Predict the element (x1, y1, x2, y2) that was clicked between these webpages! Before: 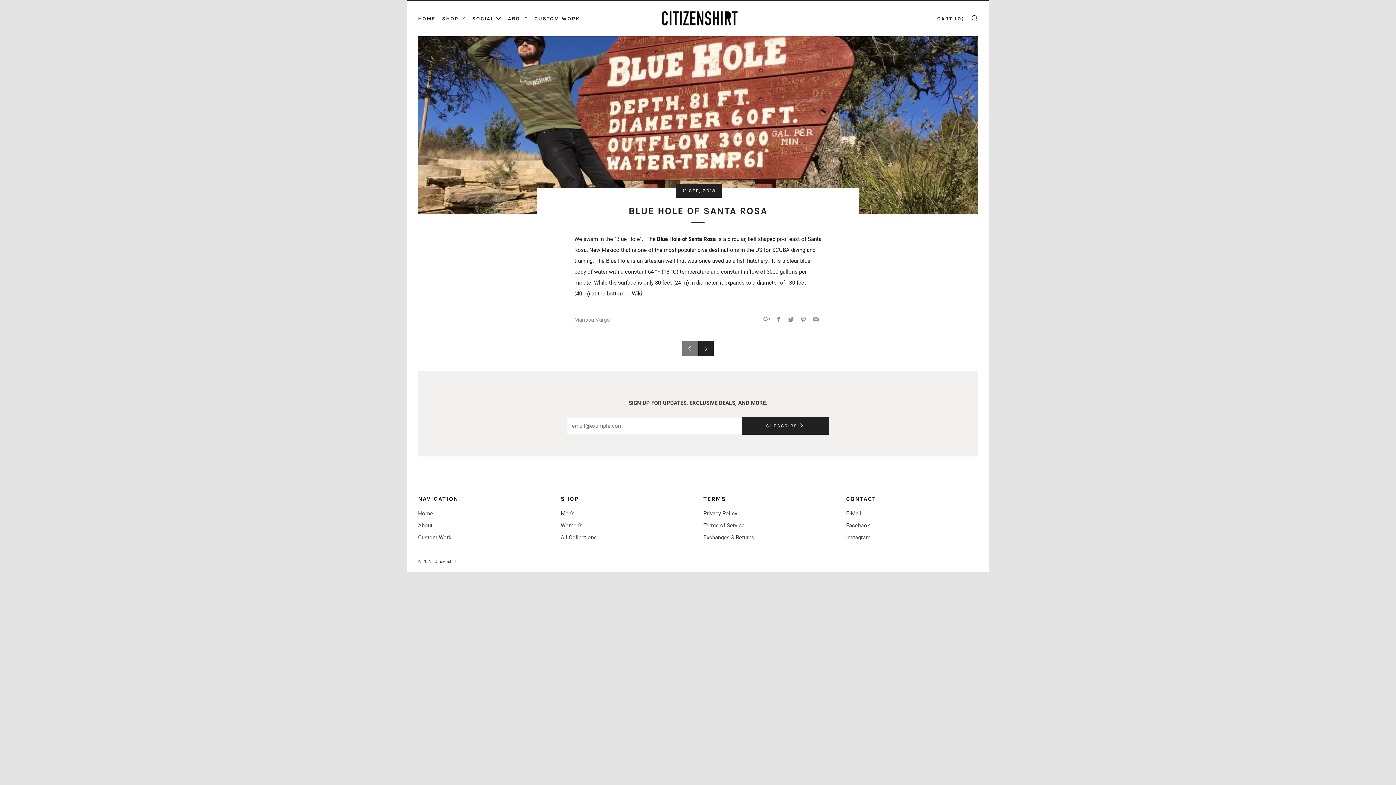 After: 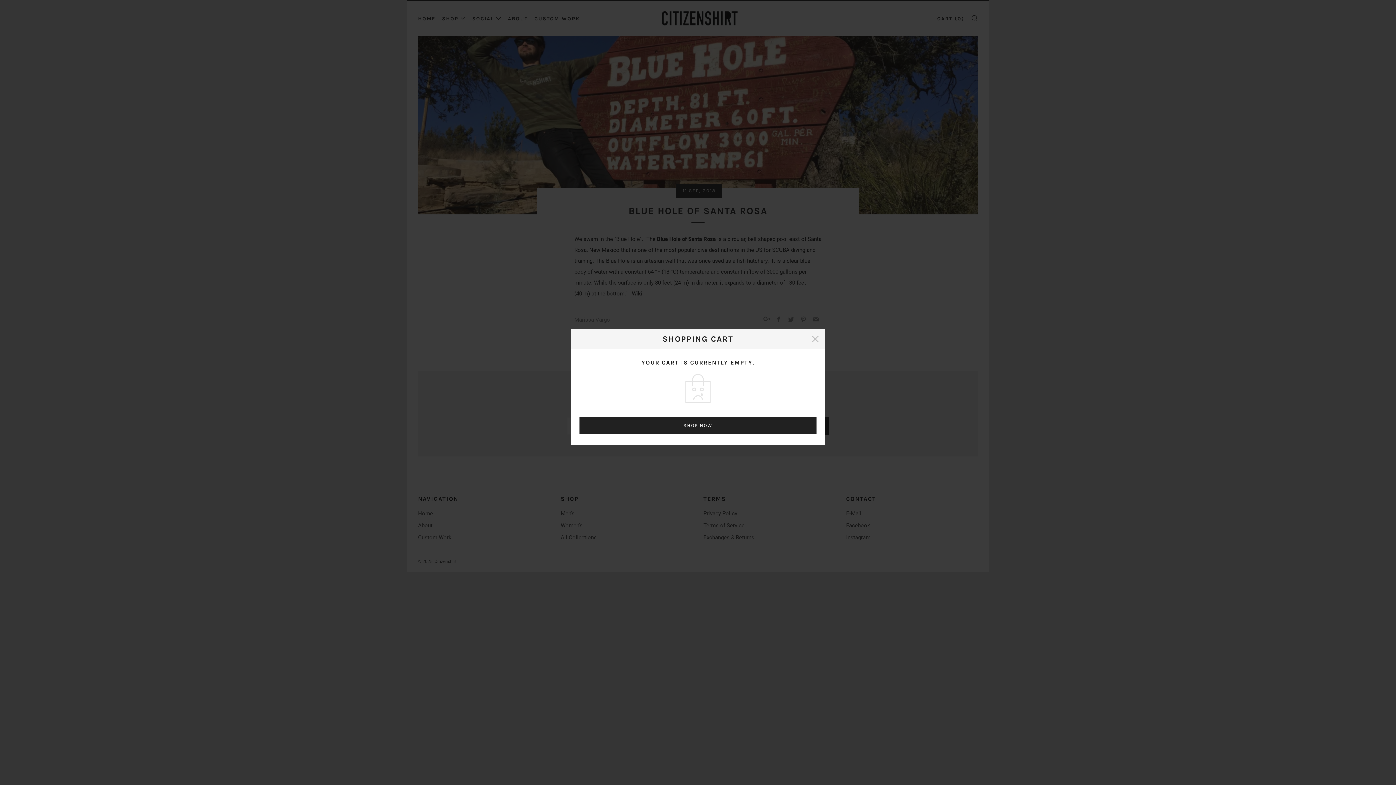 Action: label: CART (0) bbox: (937, 15, 964, 21)